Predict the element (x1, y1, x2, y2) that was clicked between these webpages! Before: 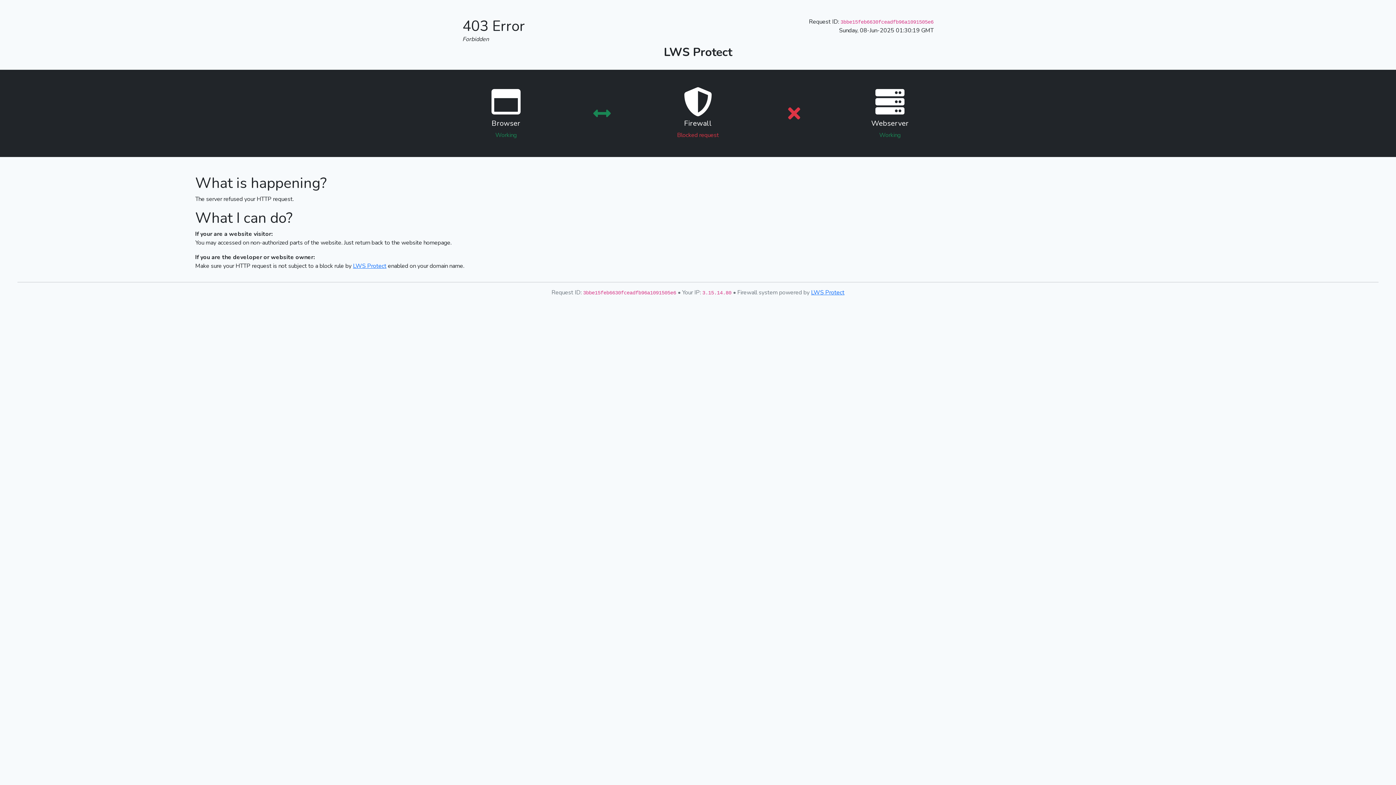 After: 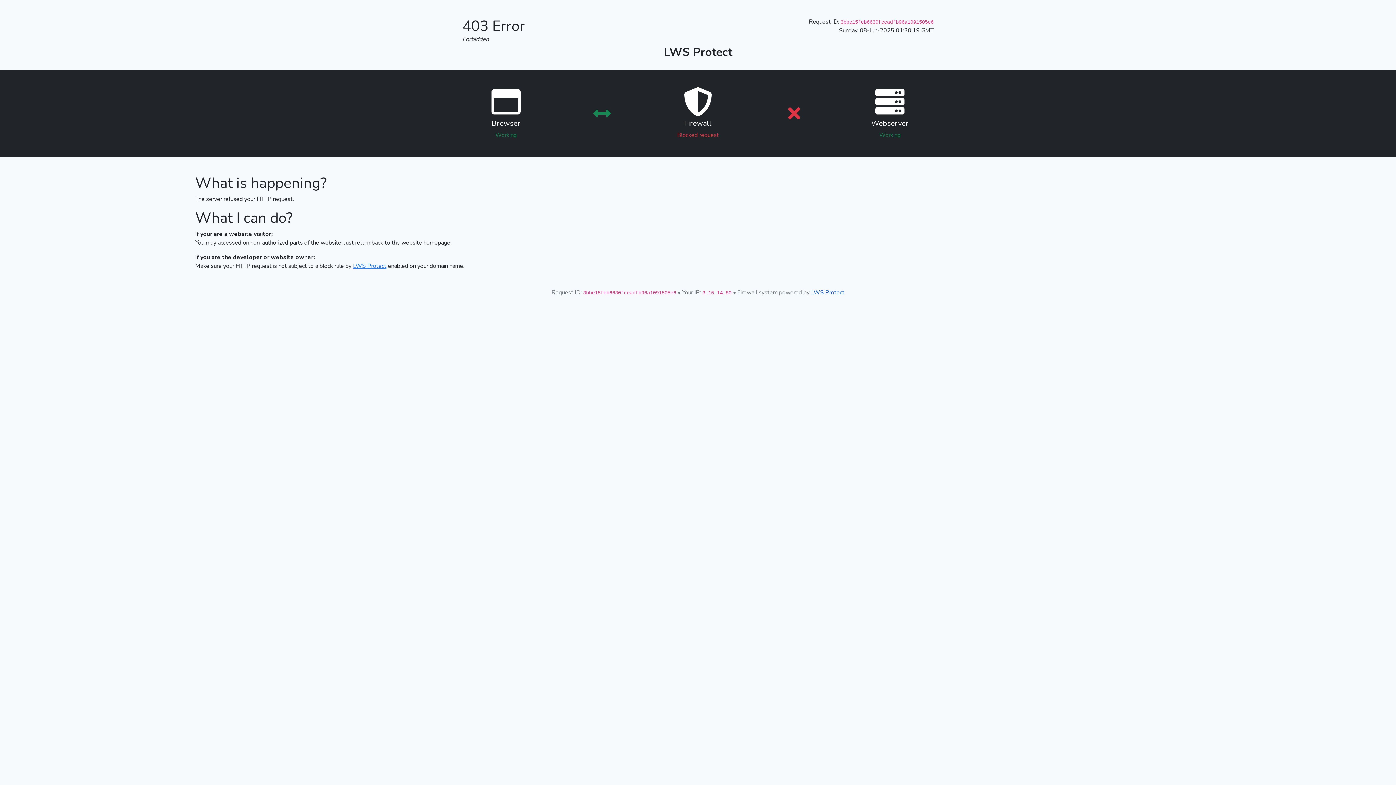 Action: bbox: (811, 288, 844, 296) label: LWS Protect